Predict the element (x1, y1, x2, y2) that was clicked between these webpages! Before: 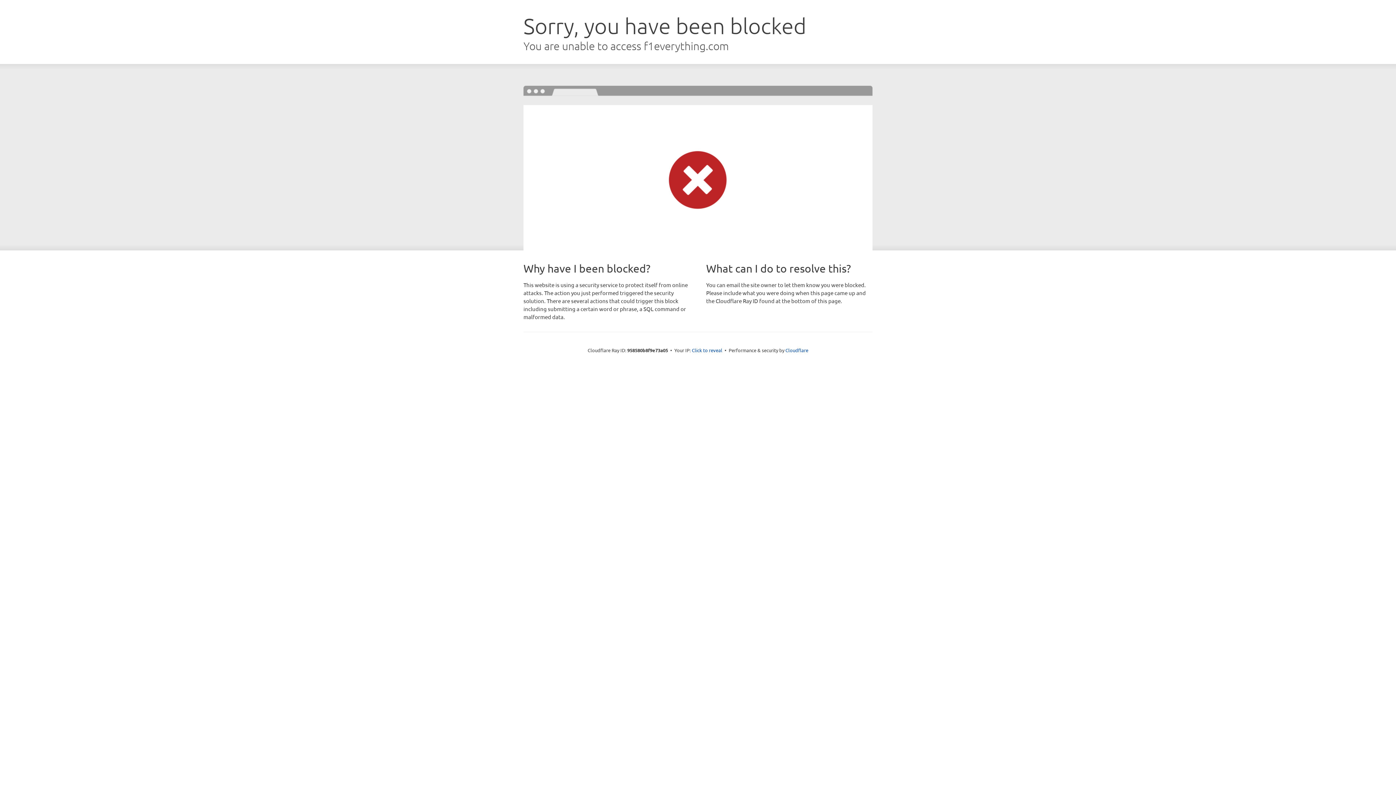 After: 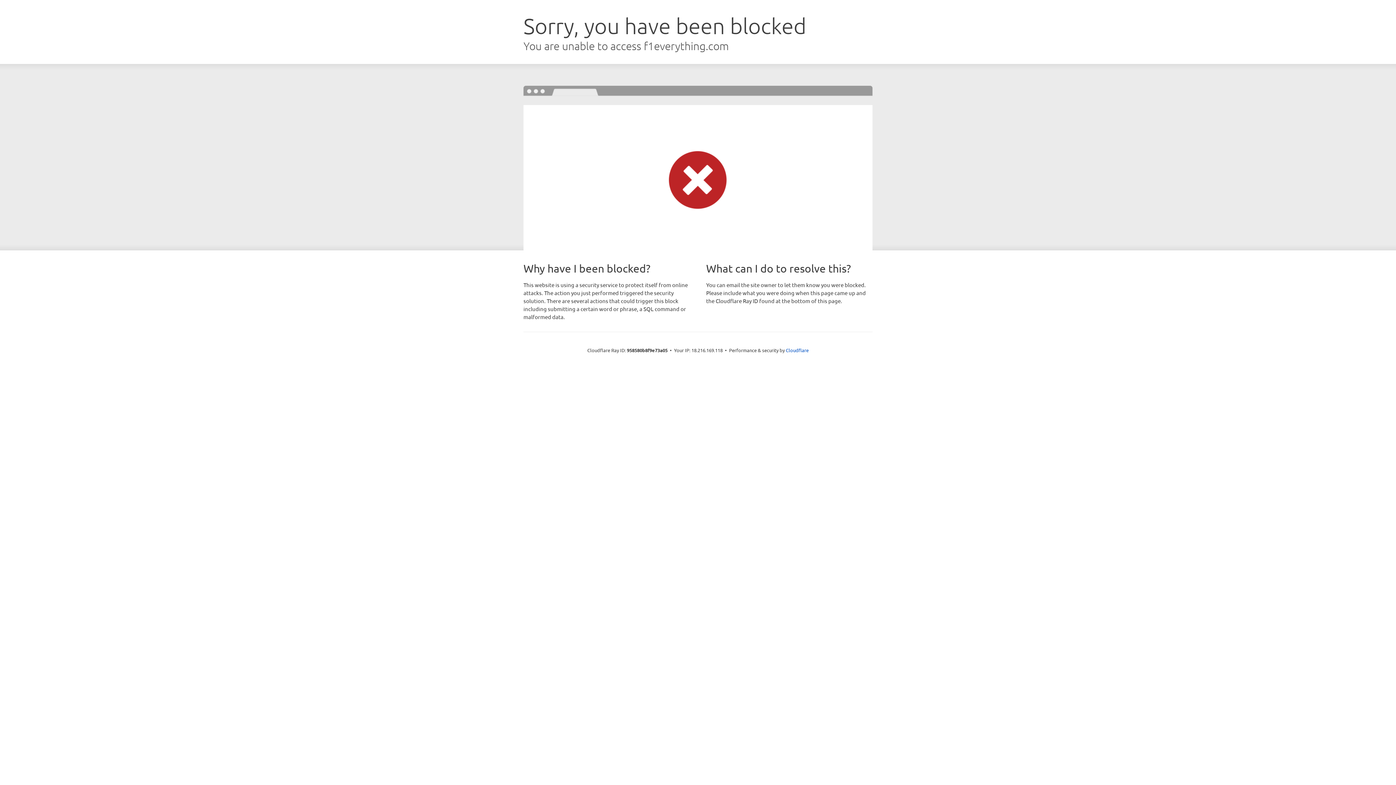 Action: label: Click to reveal bbox: (692, 346, 722, 353)